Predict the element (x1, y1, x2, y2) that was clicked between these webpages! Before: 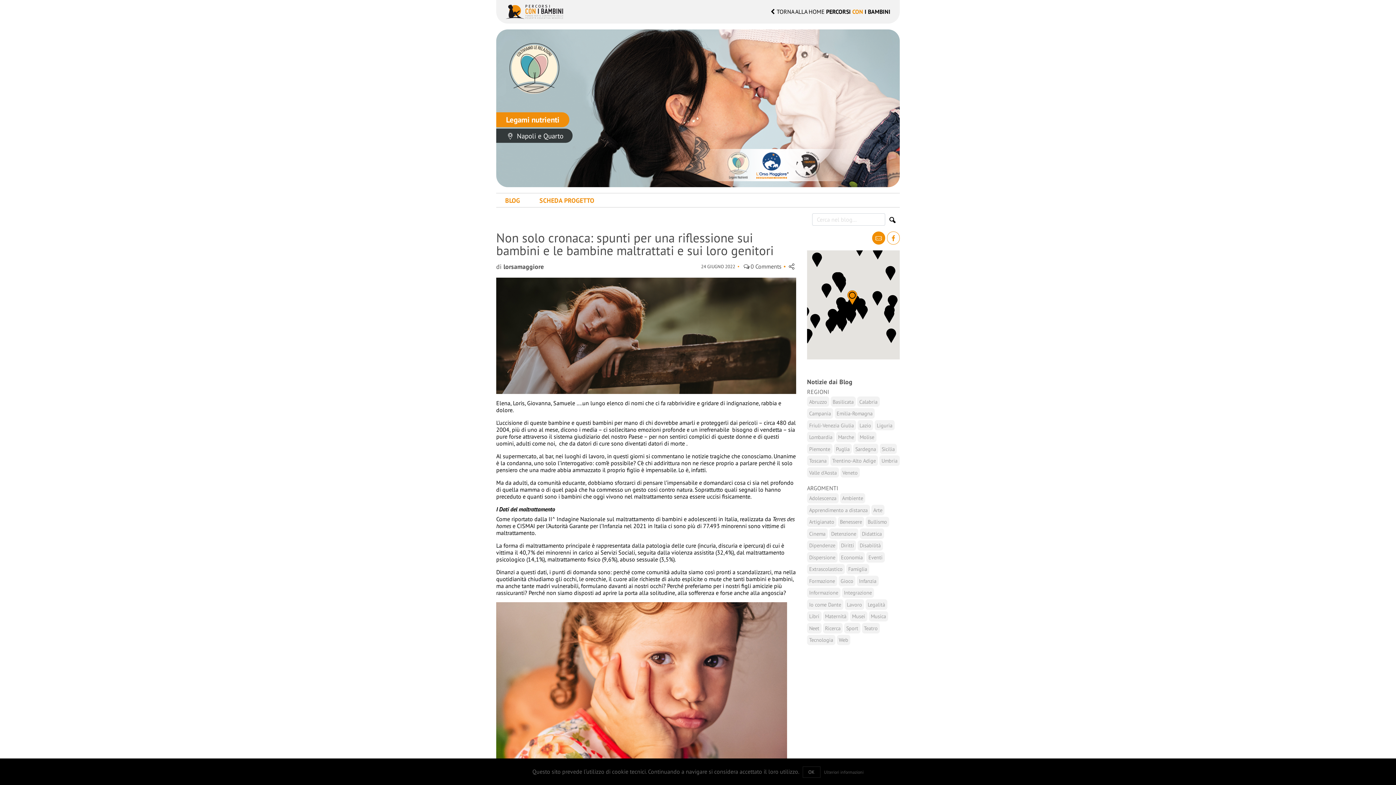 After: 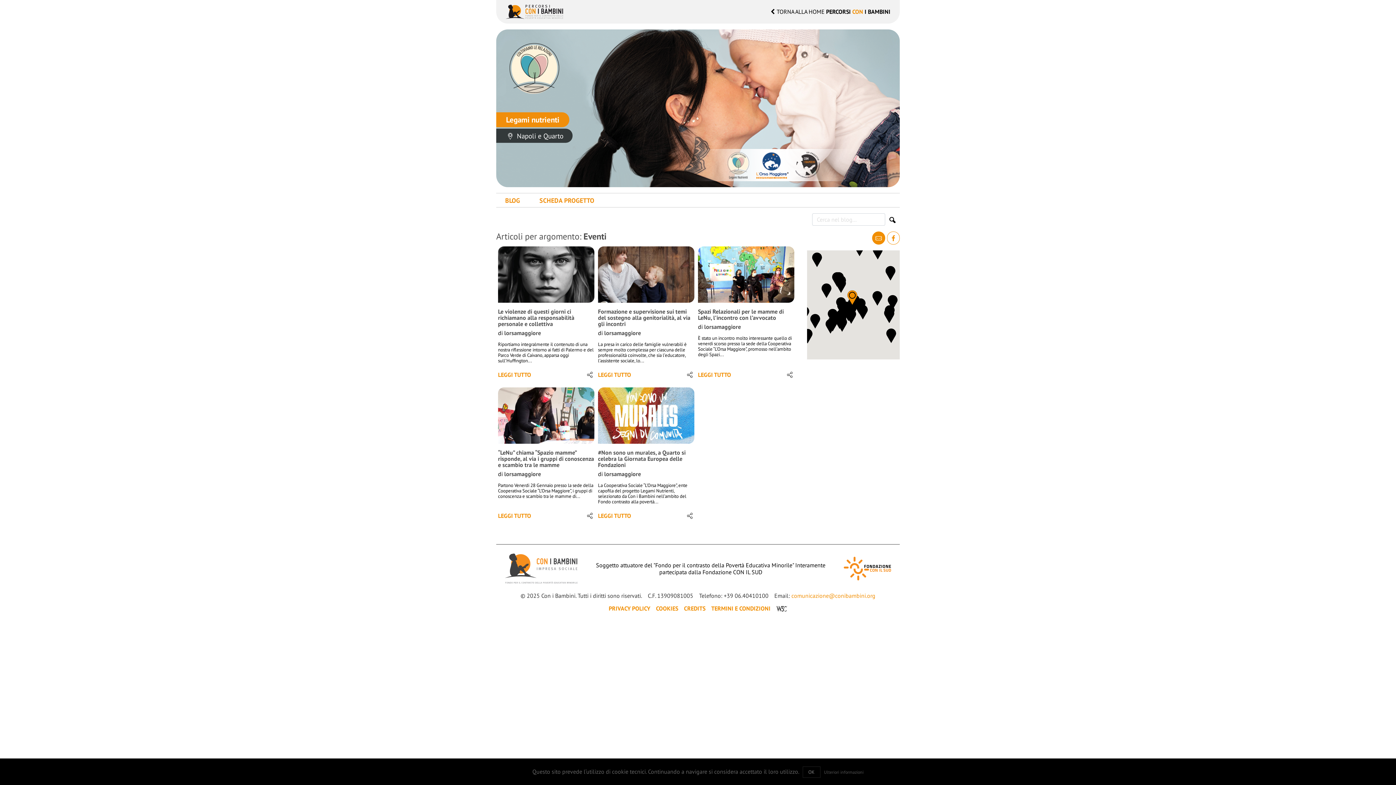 Action: bbox: (866, 552, 884, 562) label: Eventi